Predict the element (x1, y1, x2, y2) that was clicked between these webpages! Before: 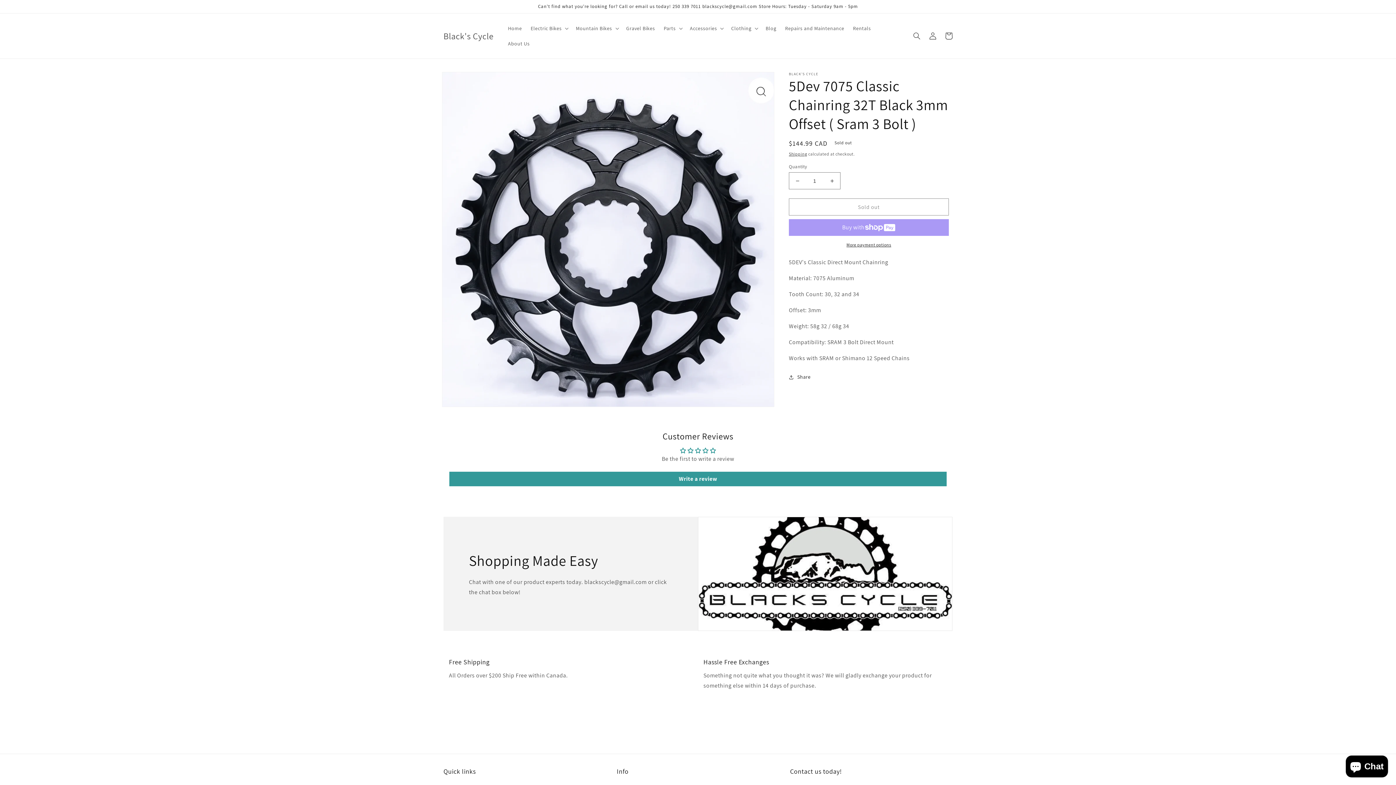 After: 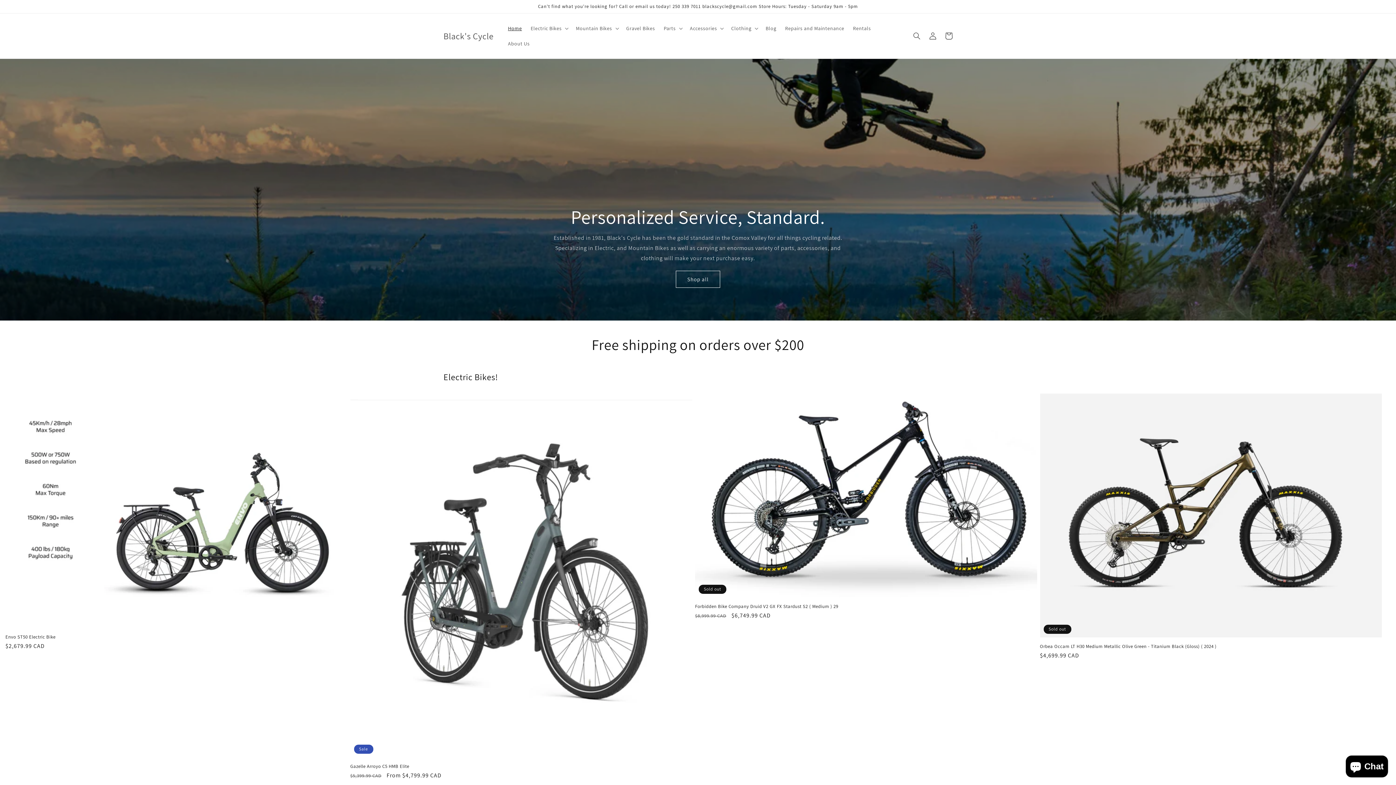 Action: label: Black's Cycle bbox: (440, 28, 496, 43)